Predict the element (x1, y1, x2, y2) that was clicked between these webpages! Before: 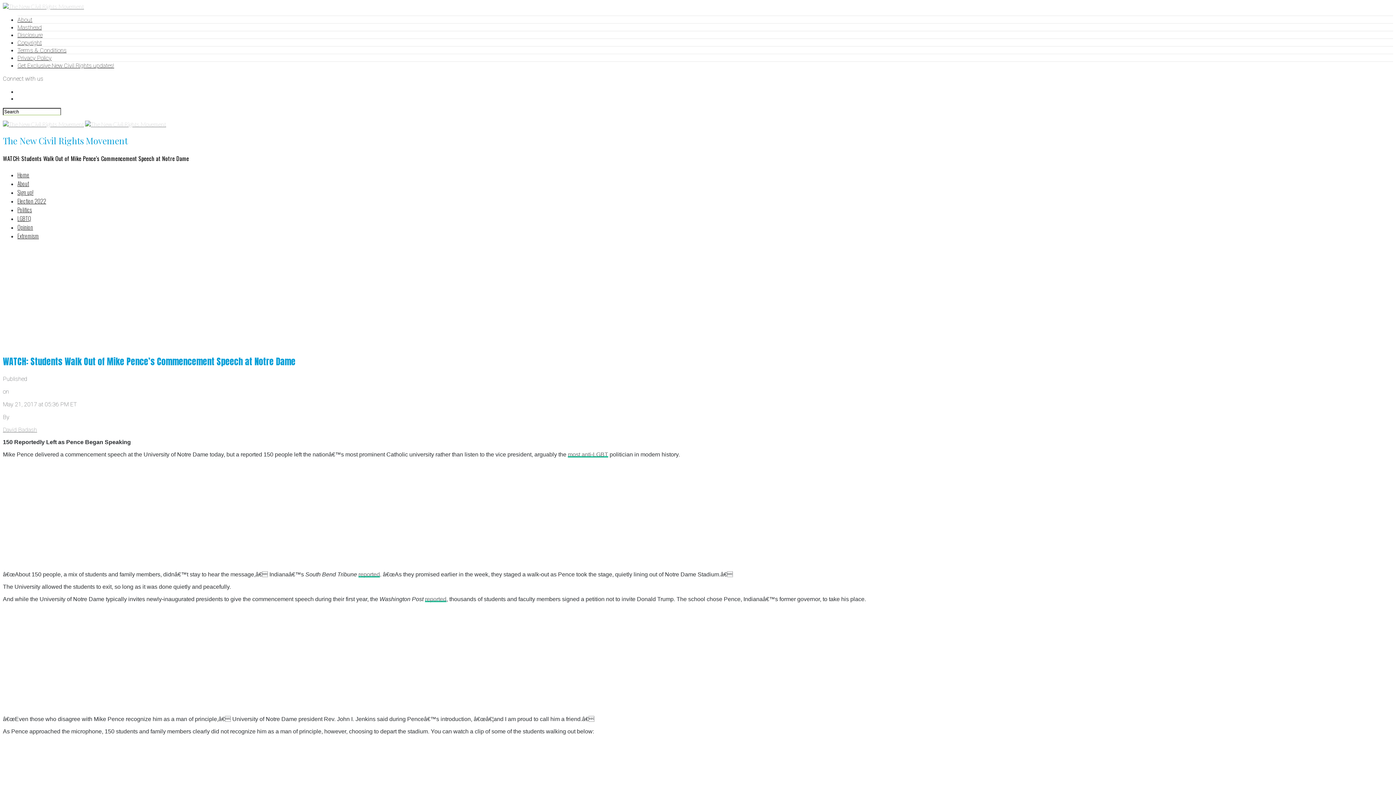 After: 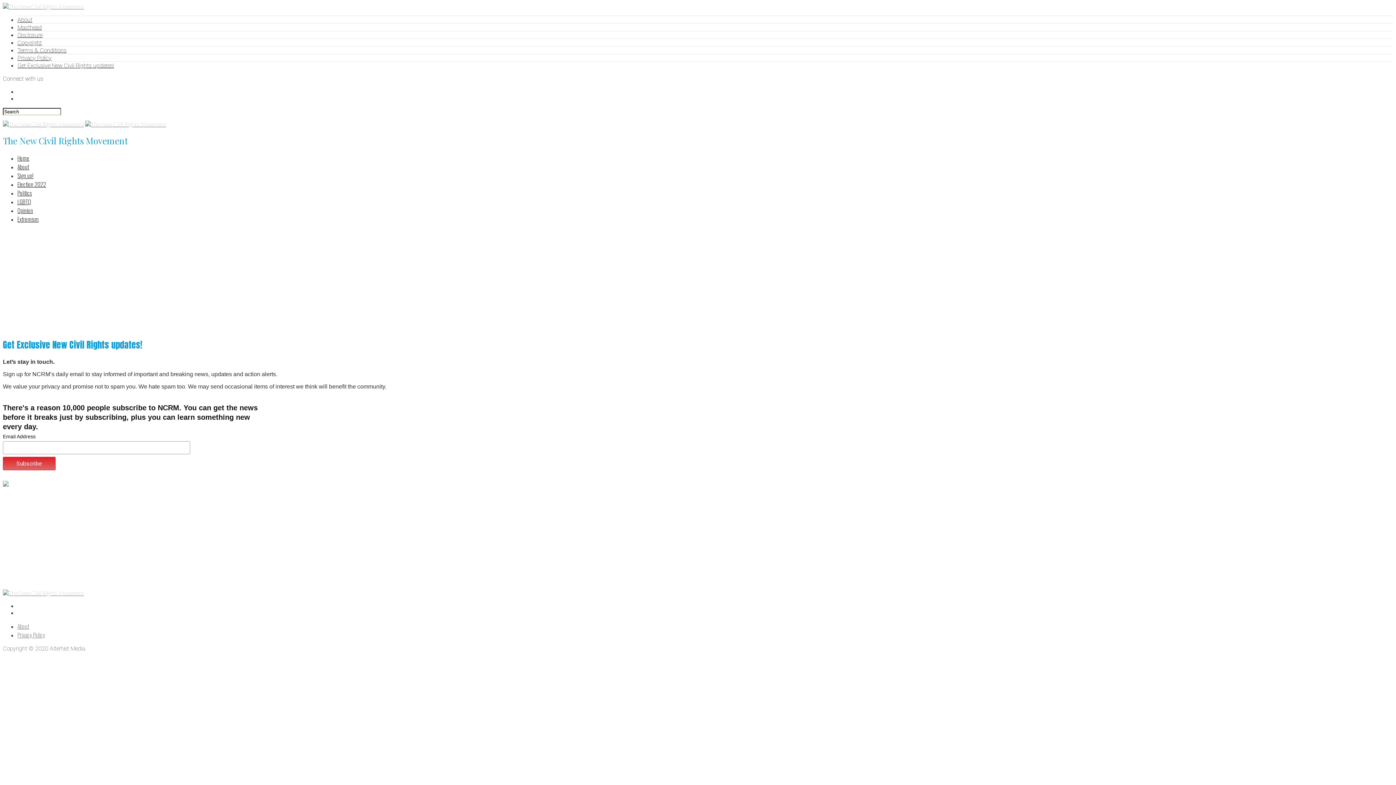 Action: label: Sign up! bbox: (17, 188, 33, 196)